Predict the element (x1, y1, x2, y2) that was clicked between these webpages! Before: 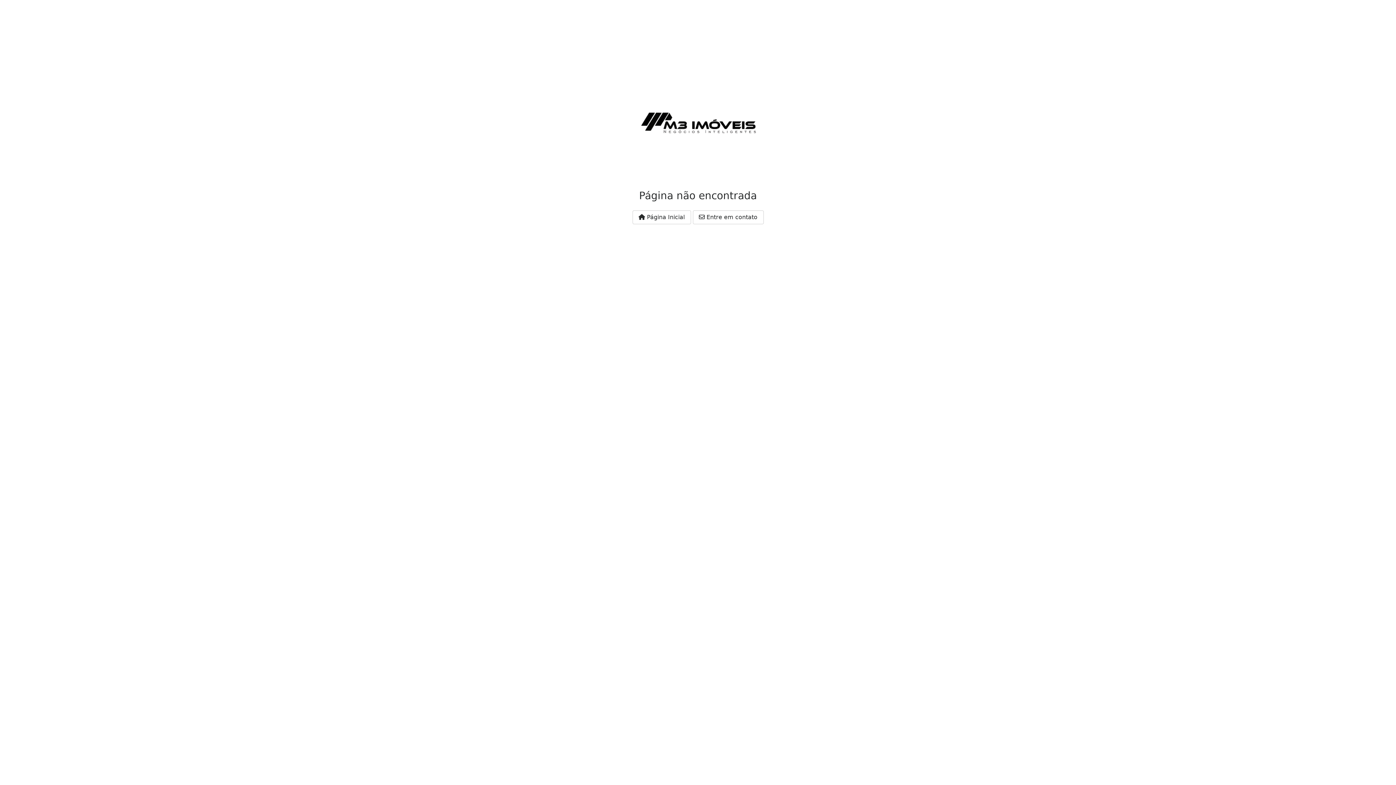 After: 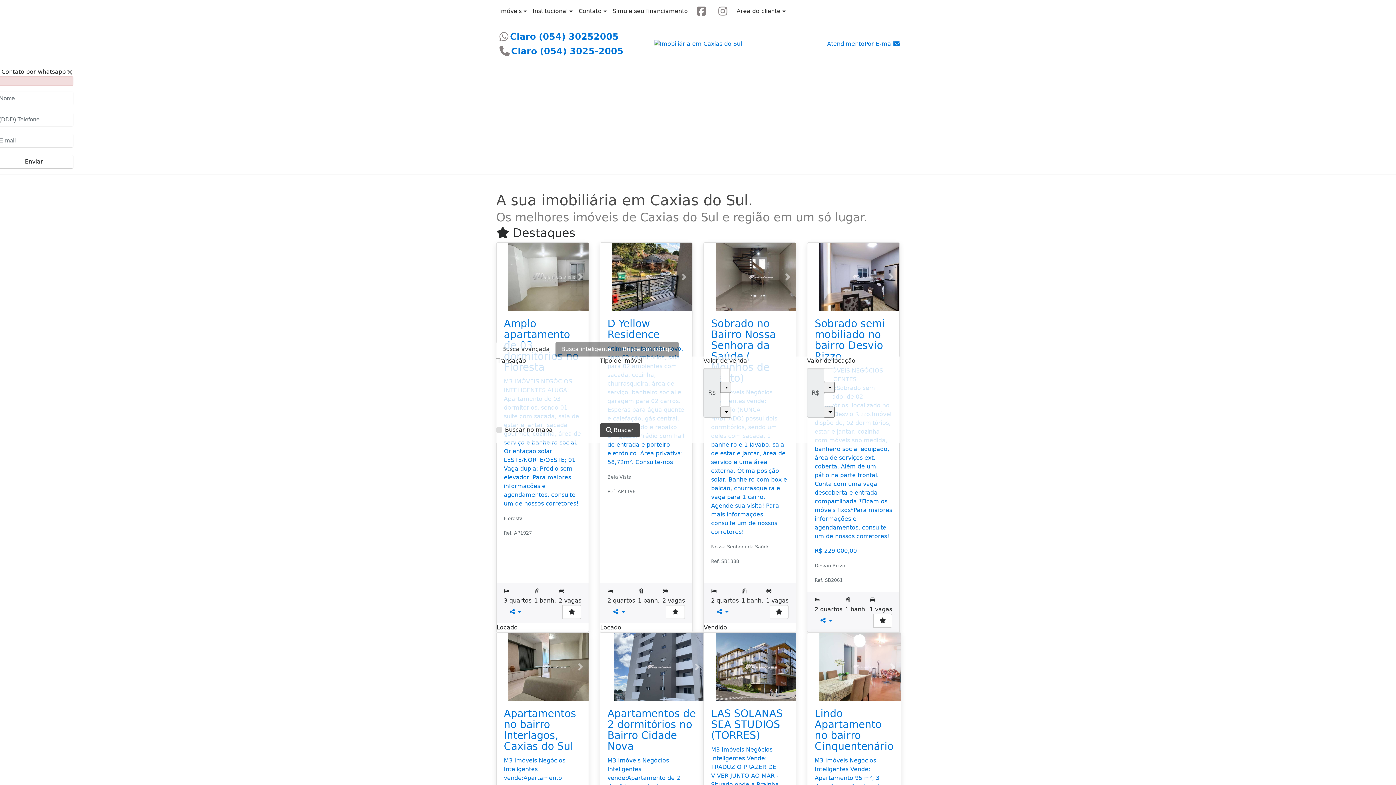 Action: bbox: (632, 210, 691, 224) label:  Página Inicial